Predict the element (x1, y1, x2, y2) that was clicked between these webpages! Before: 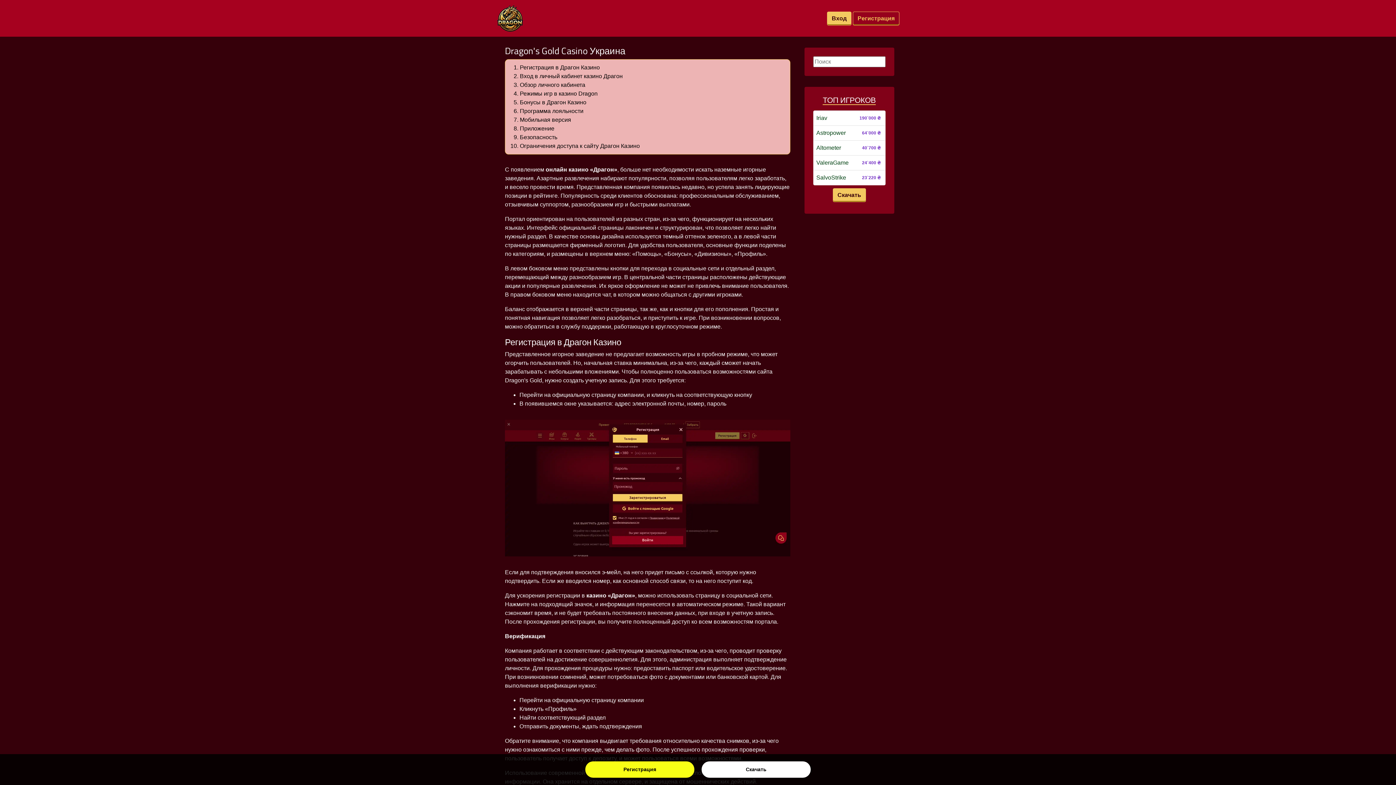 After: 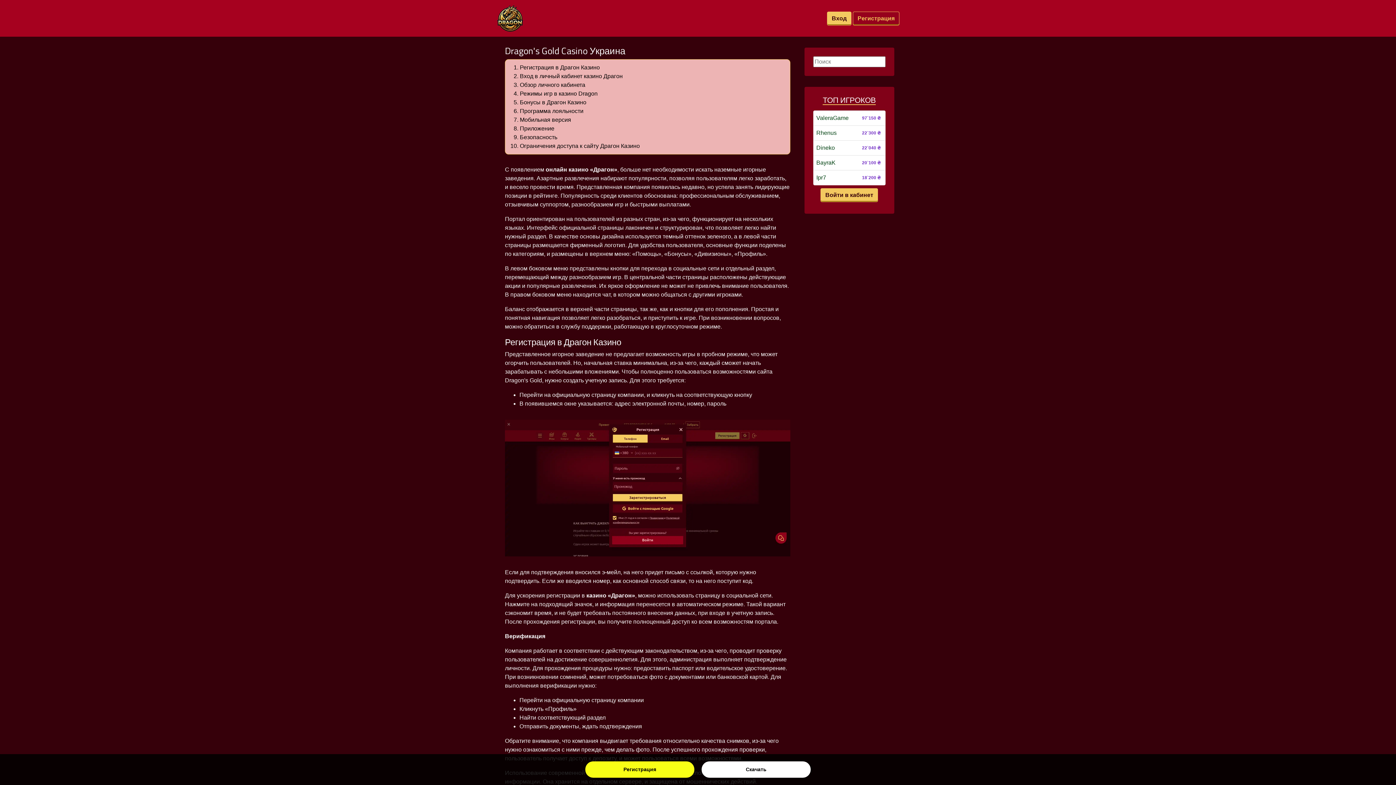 Action: bbox: (496, 2, 524, 33)